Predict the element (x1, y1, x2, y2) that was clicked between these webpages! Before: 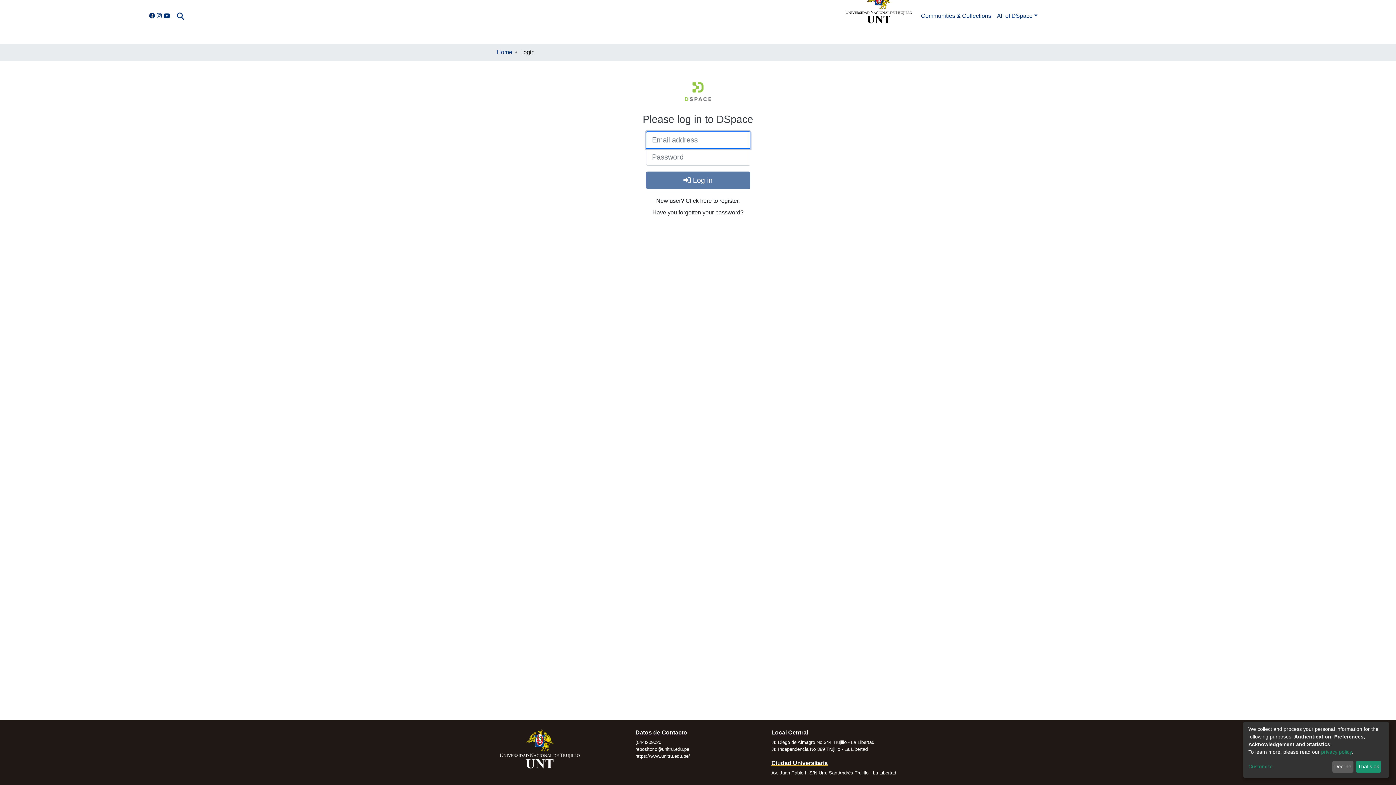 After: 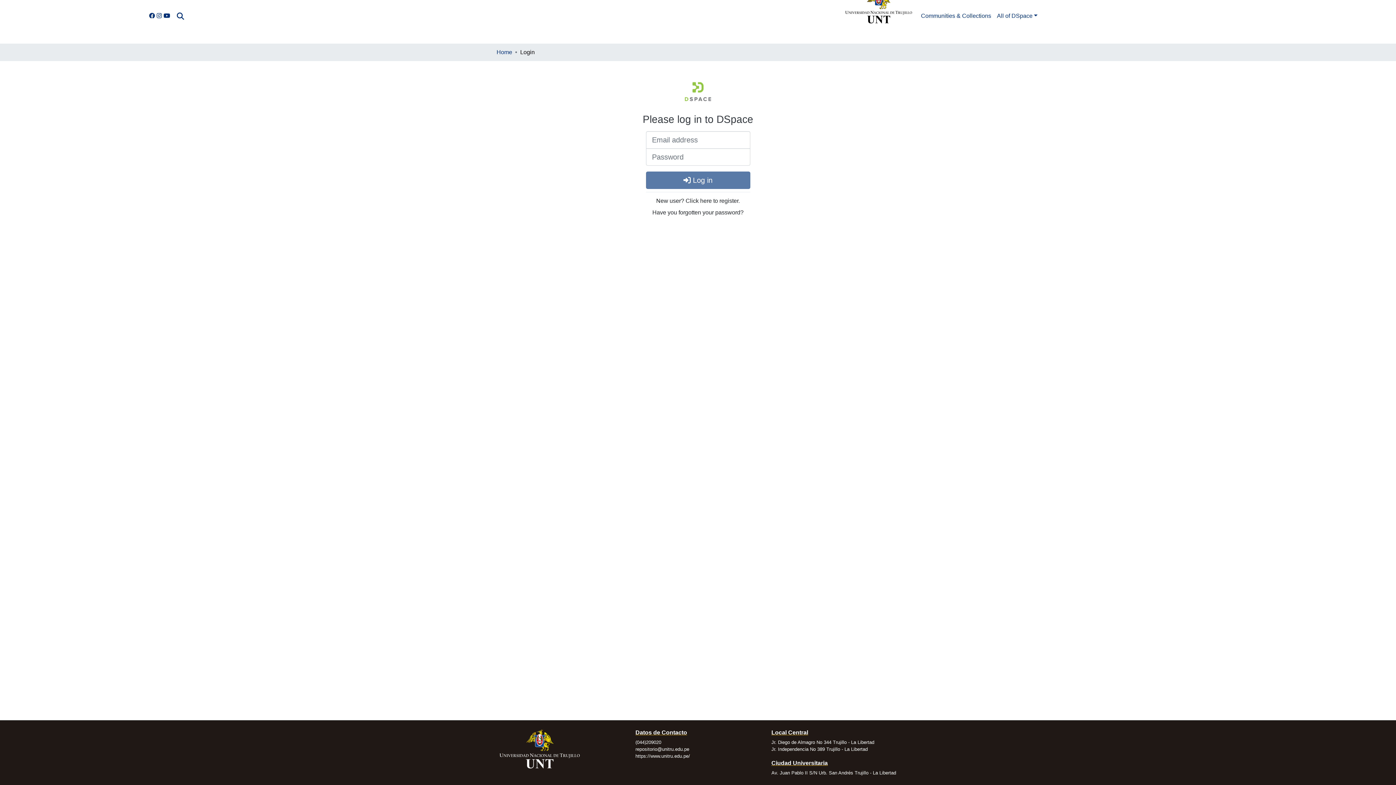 Action: label: Decline bbox: (1332, 761, 1353, 773)